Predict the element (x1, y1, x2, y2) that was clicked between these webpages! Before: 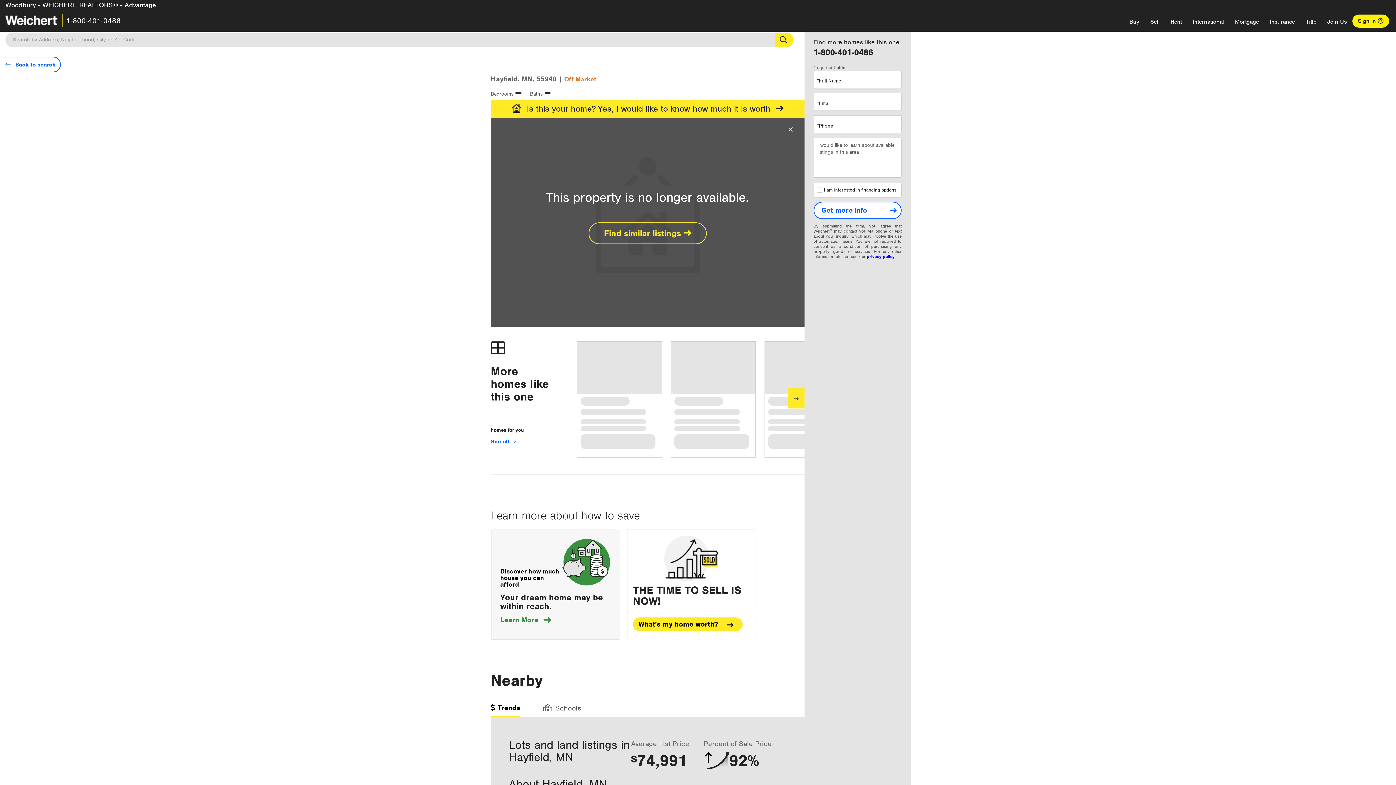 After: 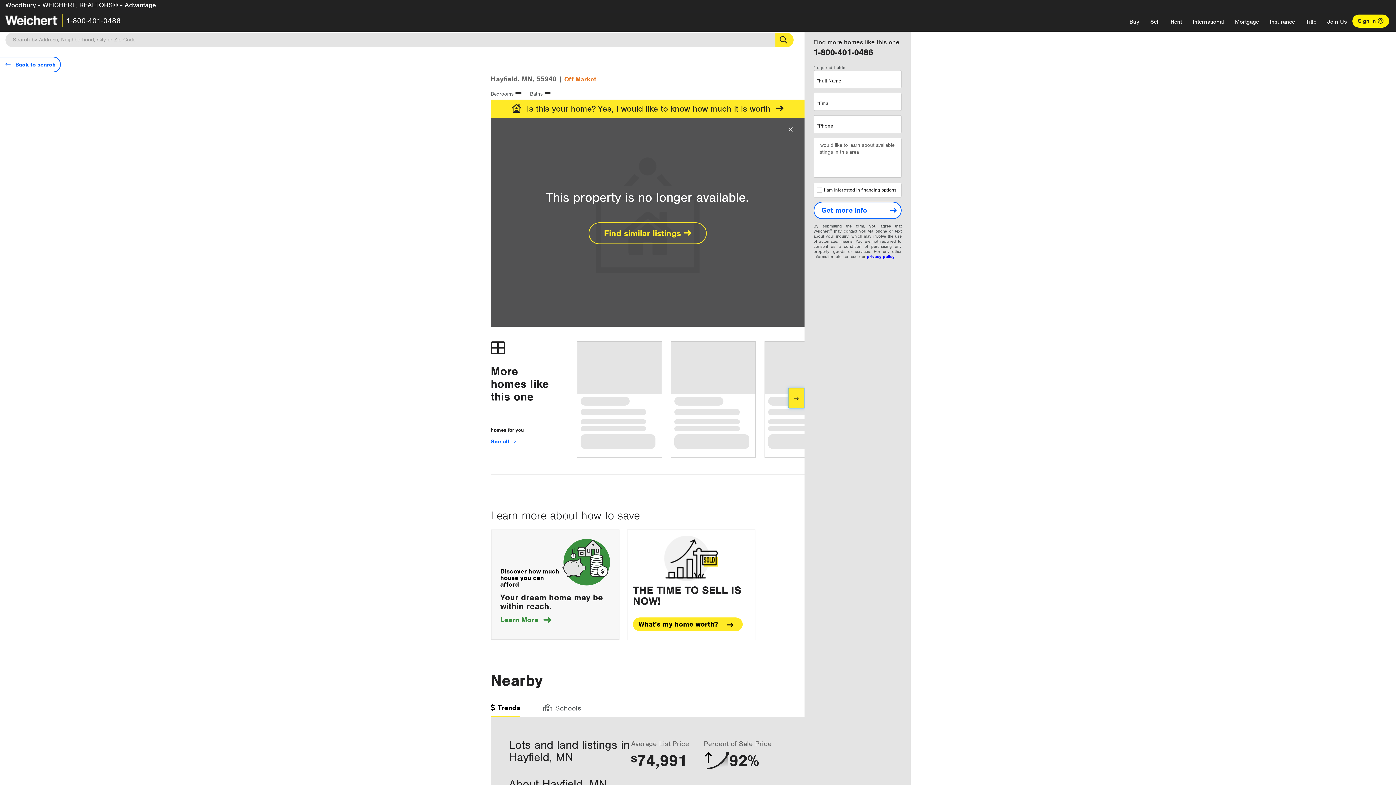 Action: bbox: (788, 388, 804, 408) label: Next